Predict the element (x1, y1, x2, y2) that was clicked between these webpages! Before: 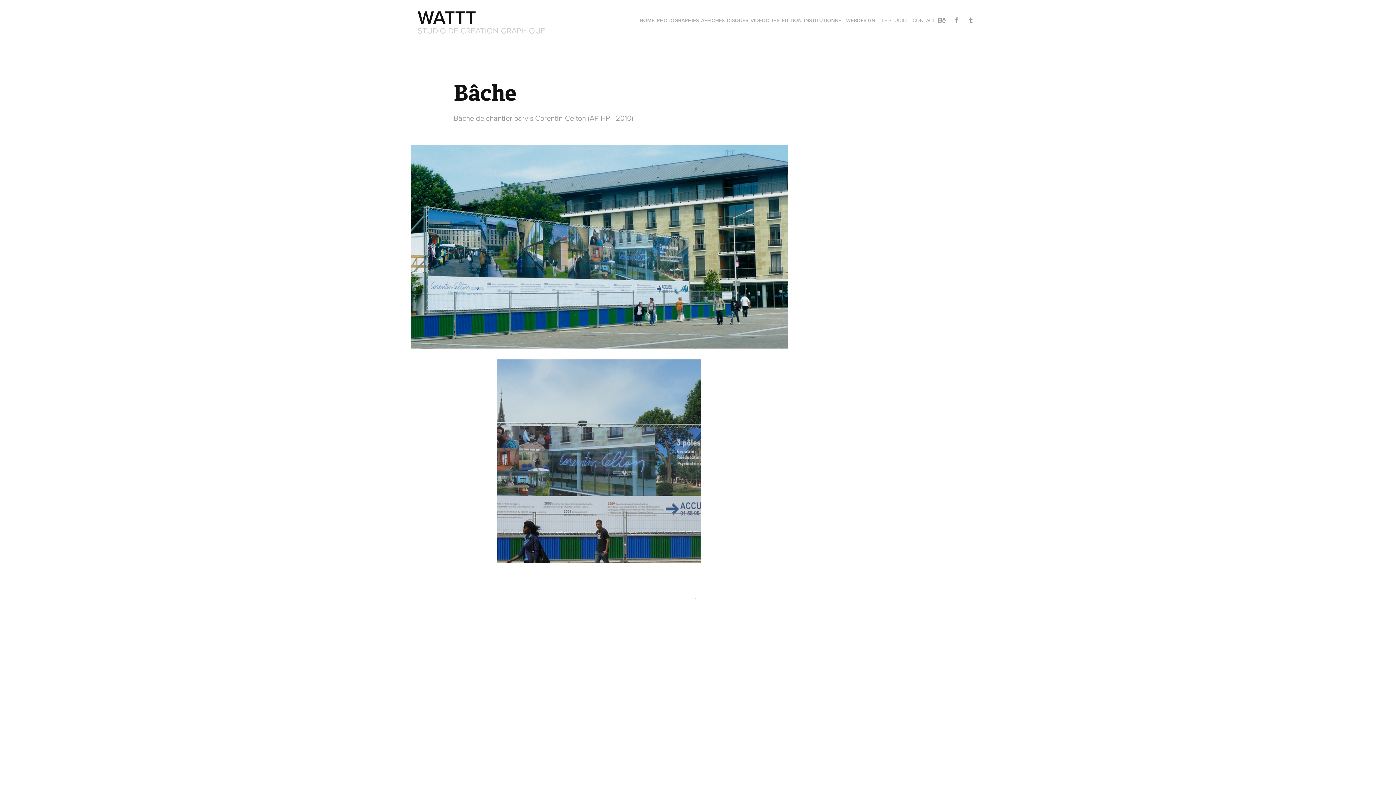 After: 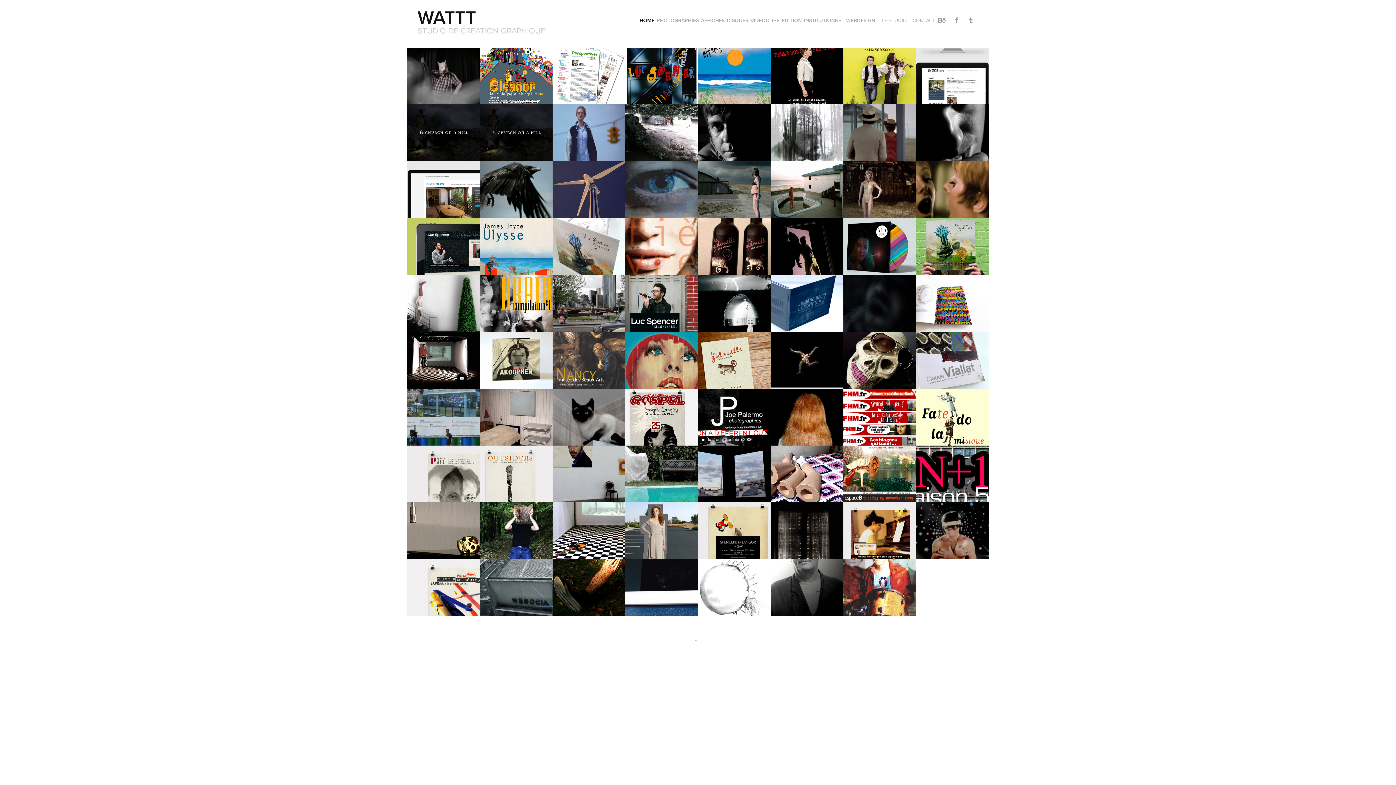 Action: label: WATTT  bbox: (417, 4, 481, 30)